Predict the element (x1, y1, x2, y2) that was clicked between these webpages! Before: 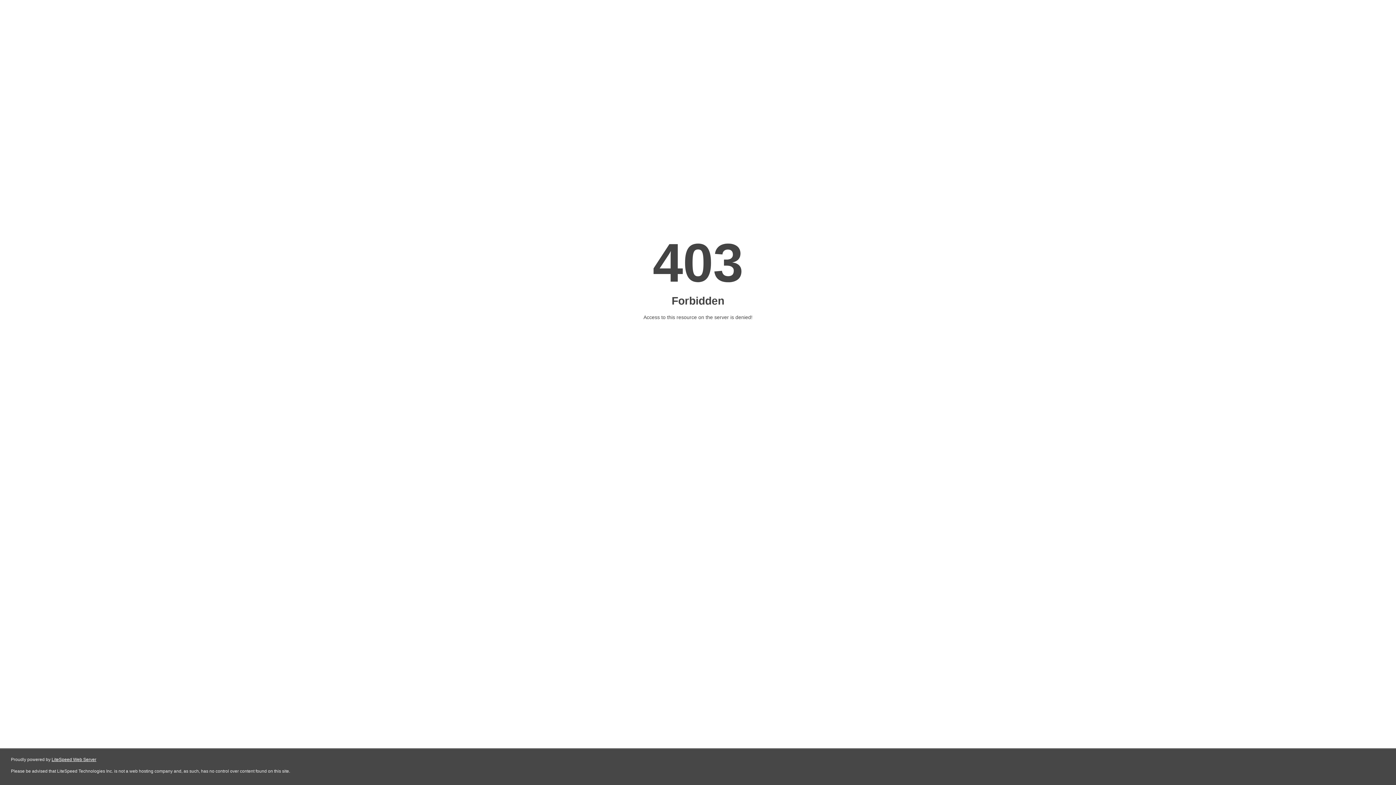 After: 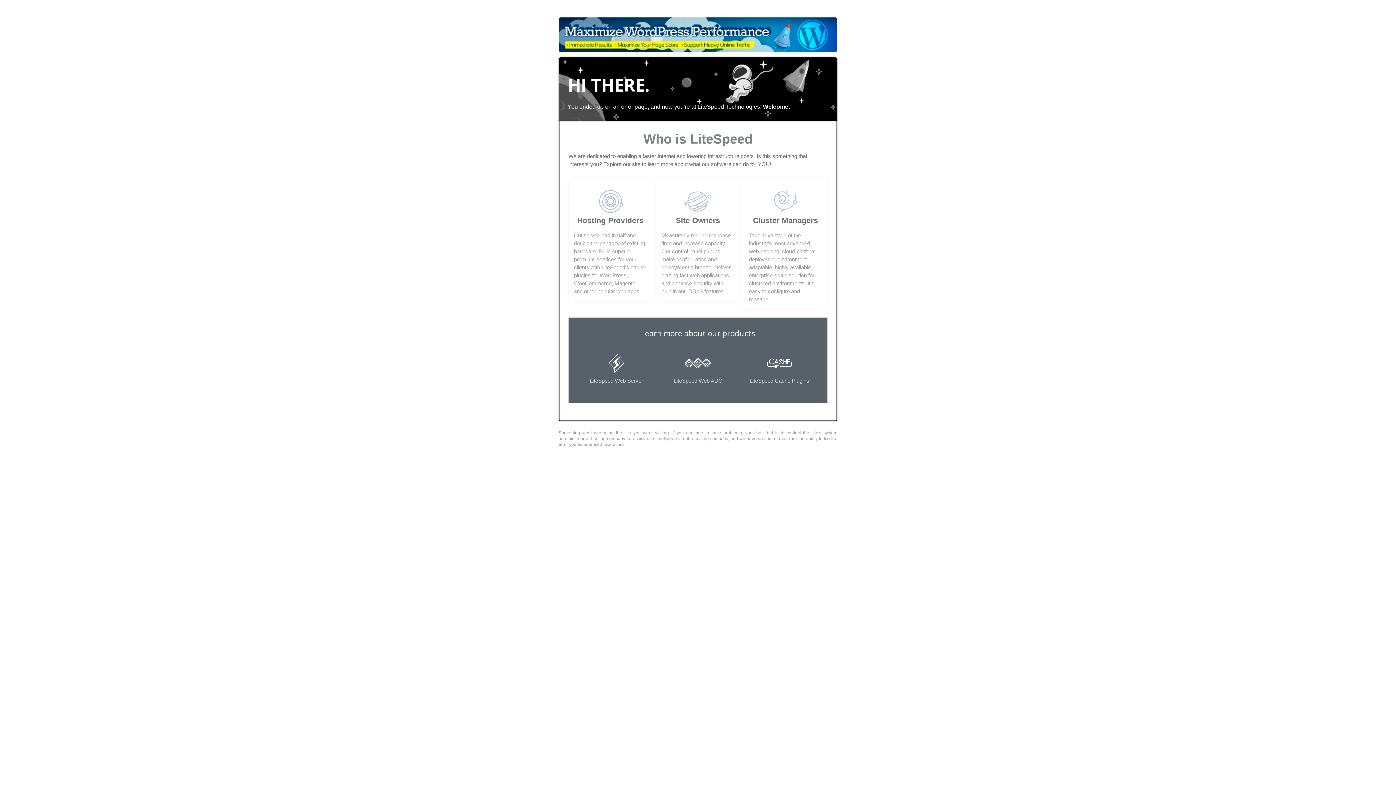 Action: bbox: (51, 757, 96, 762) label: LiteSpeed Web Server